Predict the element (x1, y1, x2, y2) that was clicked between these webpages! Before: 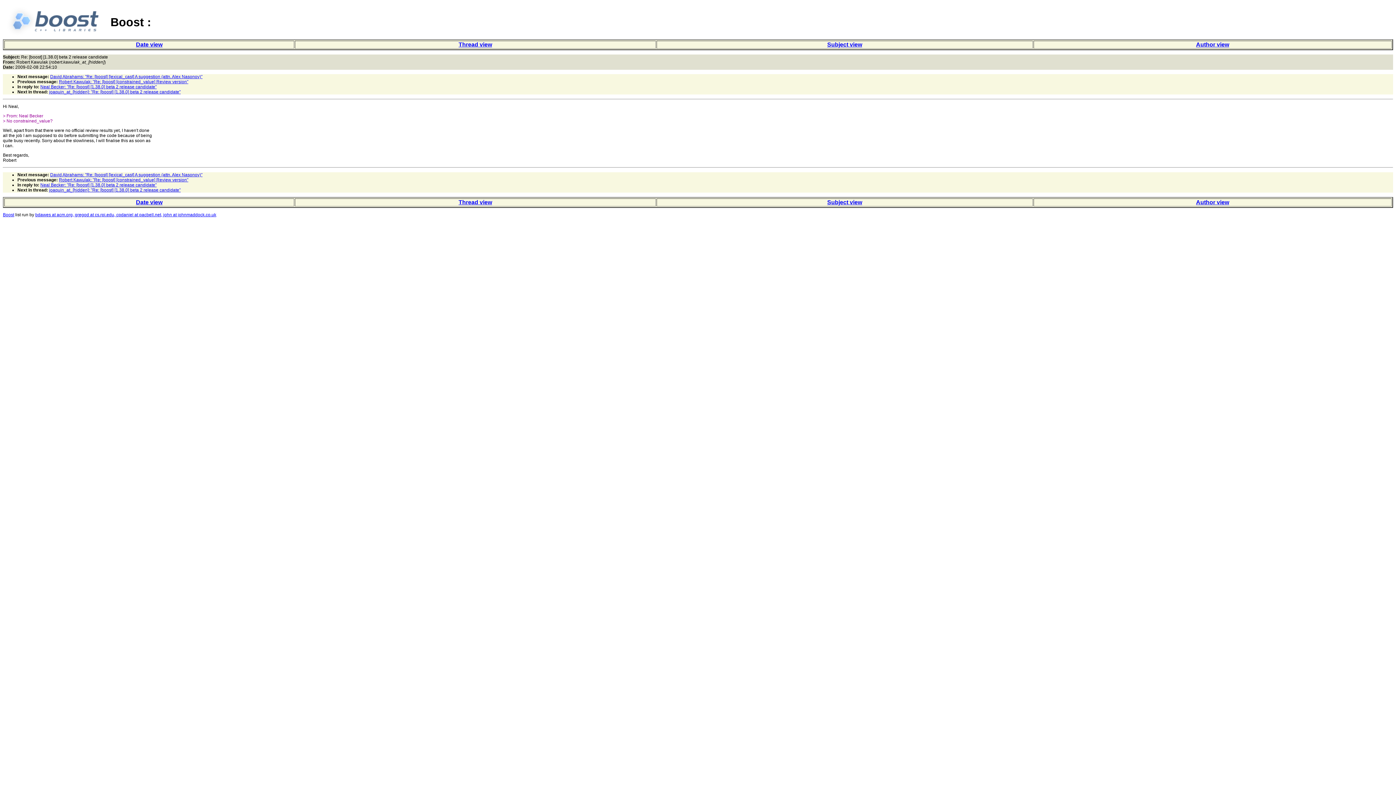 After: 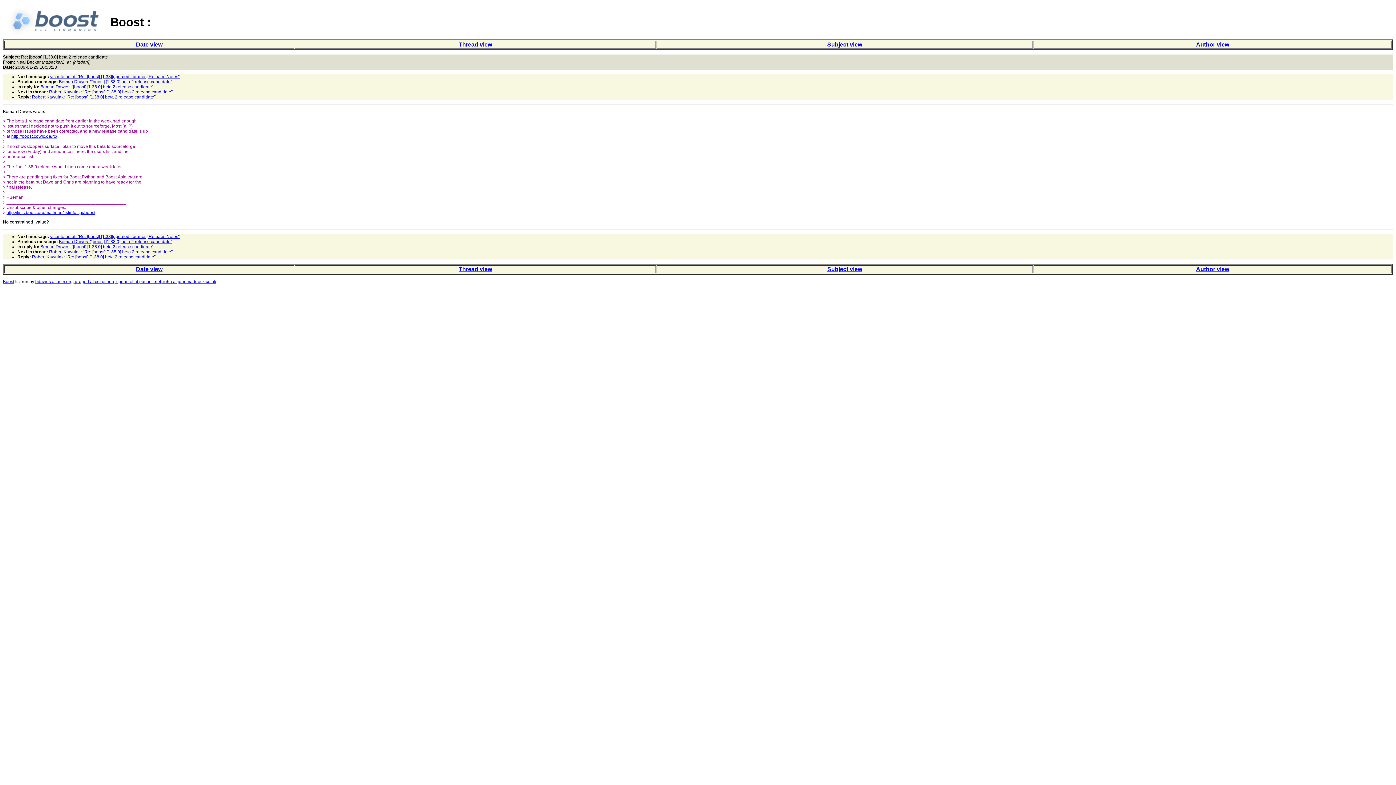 Action: bbox: (40, 182, 156, 187) label: Neal Becker: "Re: [boost] [1.38.0] beta 2 release candidate"